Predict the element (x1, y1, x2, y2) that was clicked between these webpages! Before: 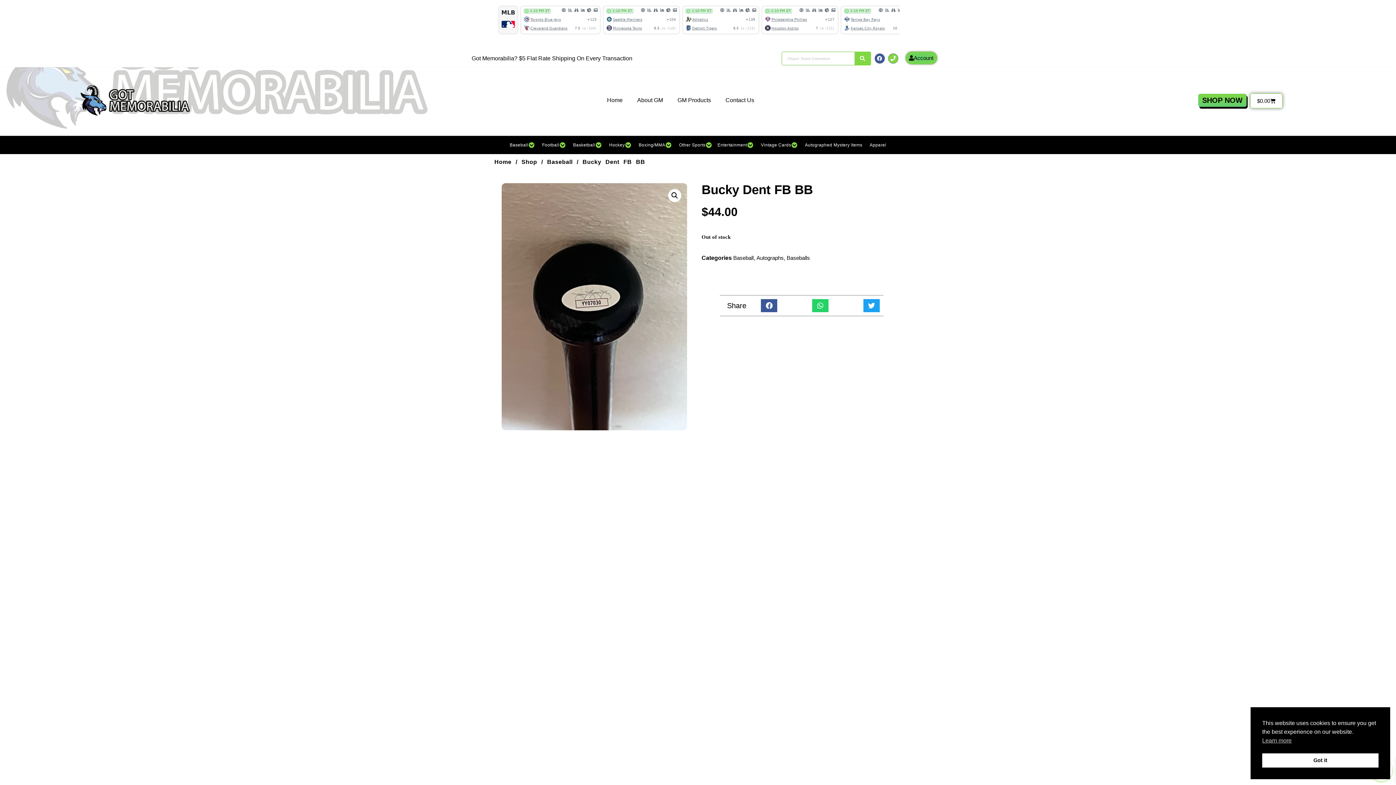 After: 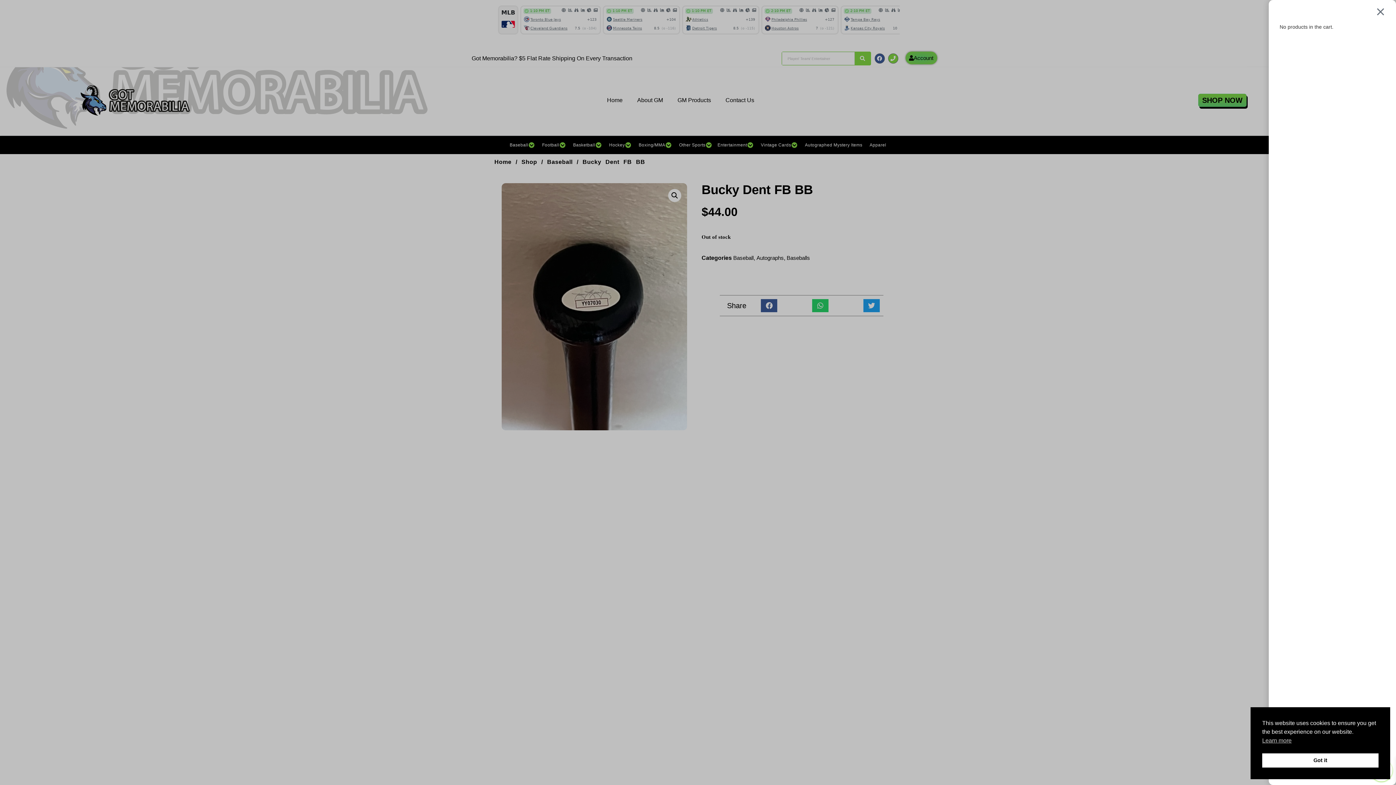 Action: bbox: (1250, 93, 1282, 108) label: $0.00
Cart